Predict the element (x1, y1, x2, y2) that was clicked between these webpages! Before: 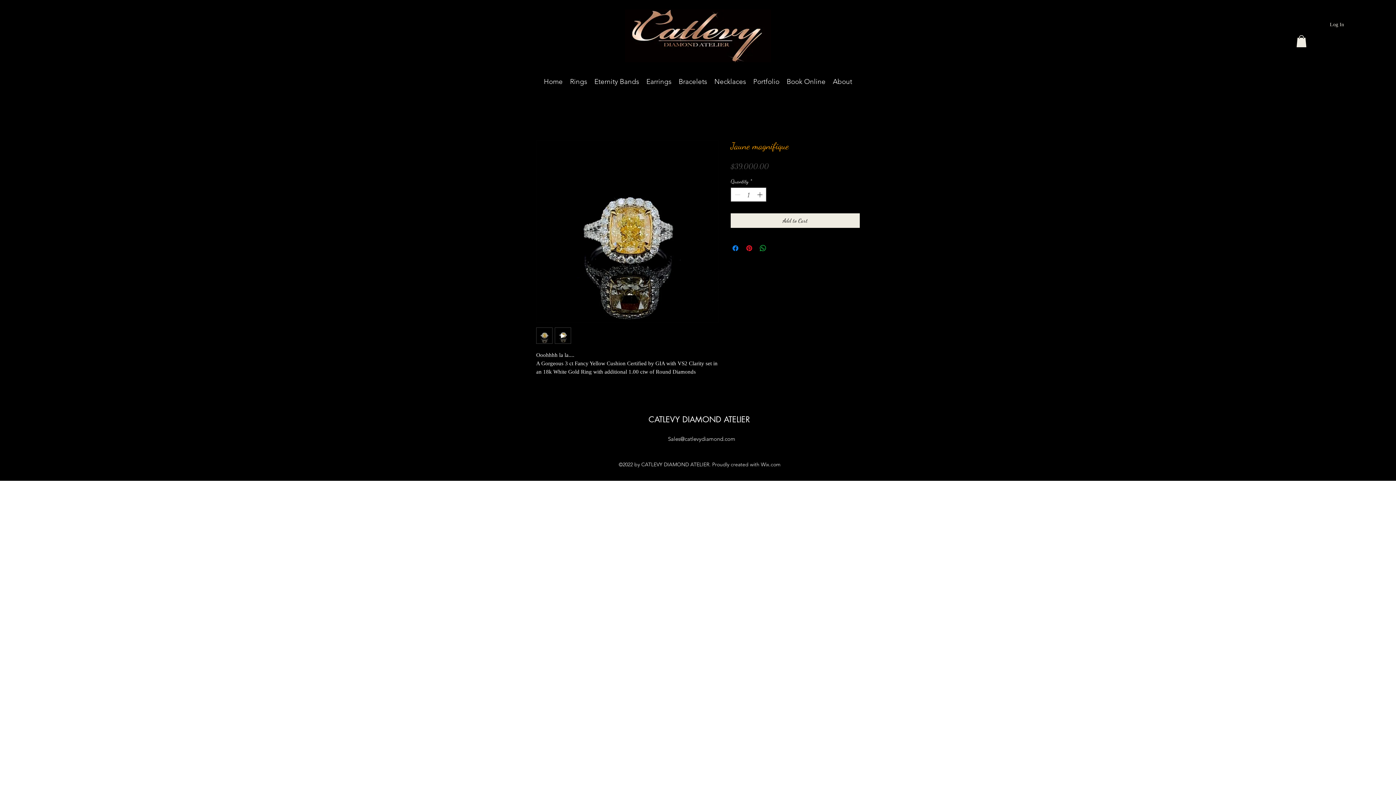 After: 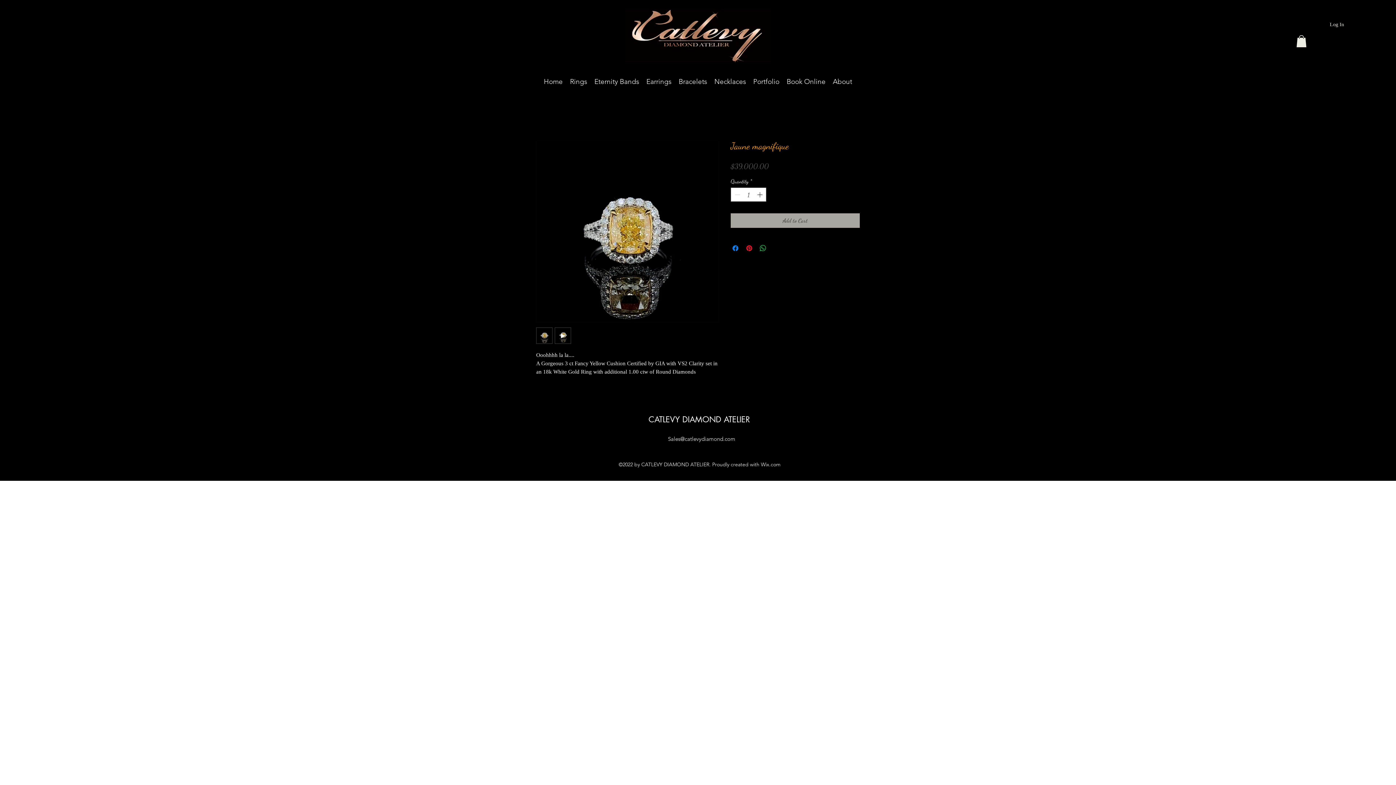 Action: bbox: (730, 213, 860, 227) label: Add to Cart